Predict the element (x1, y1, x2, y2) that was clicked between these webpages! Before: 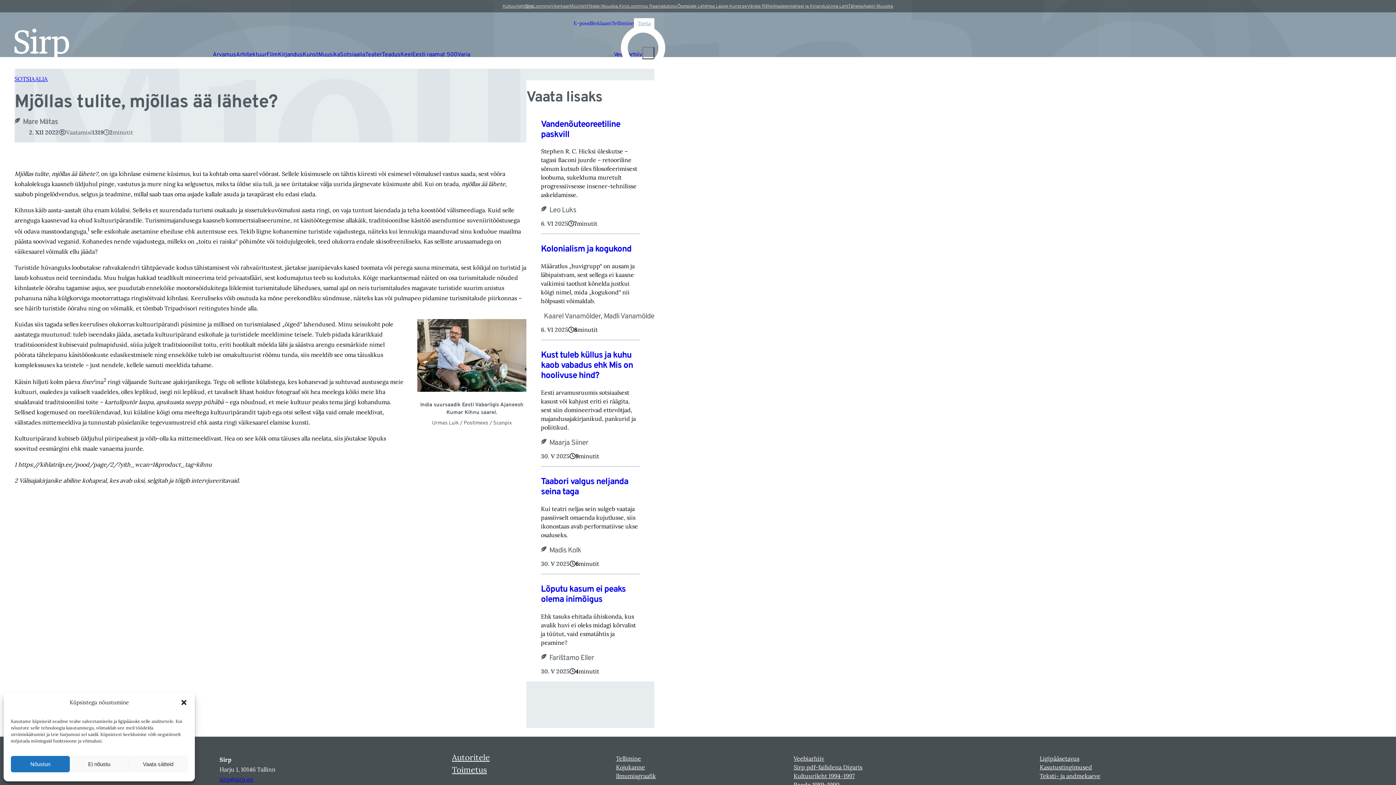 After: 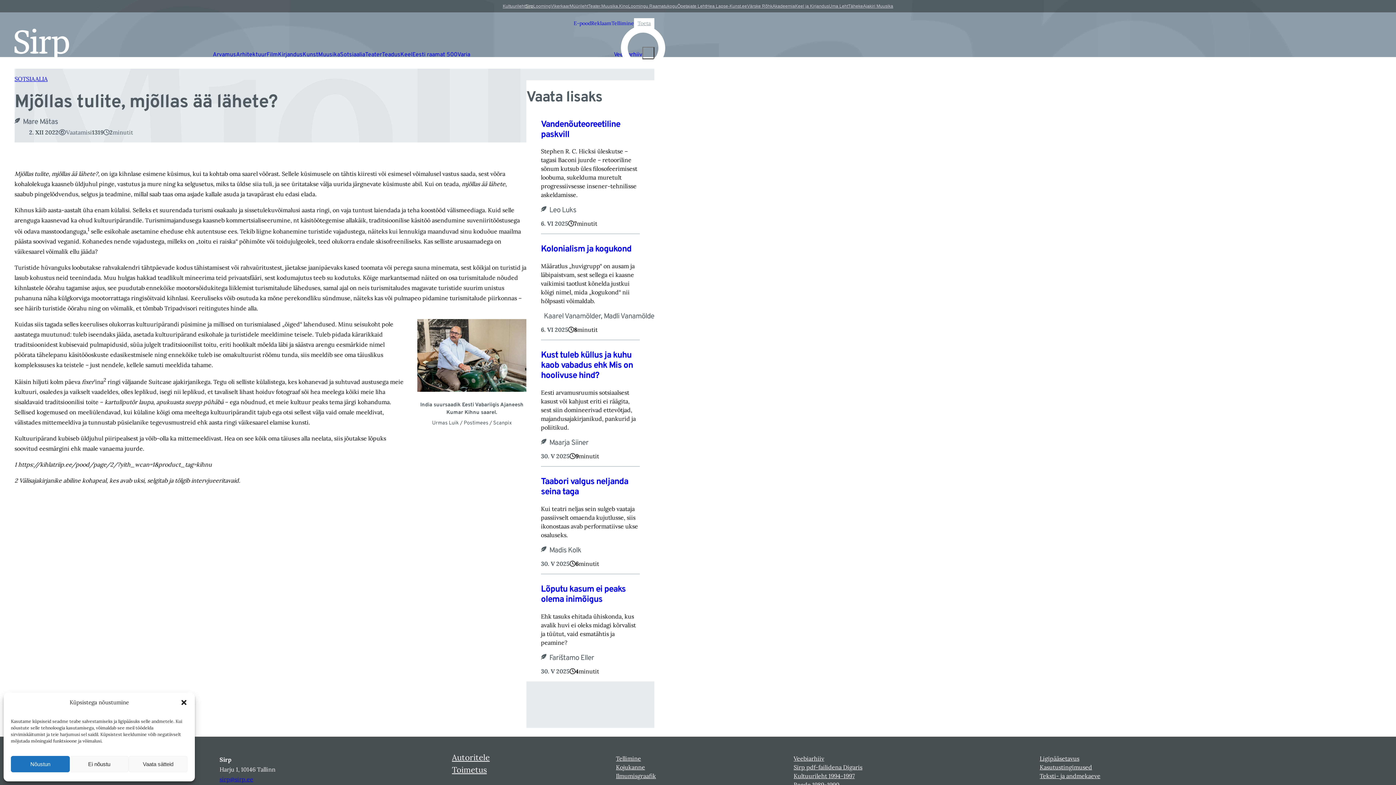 Action: bbox: (550, 2, 569, 9) label: Vikerkaar